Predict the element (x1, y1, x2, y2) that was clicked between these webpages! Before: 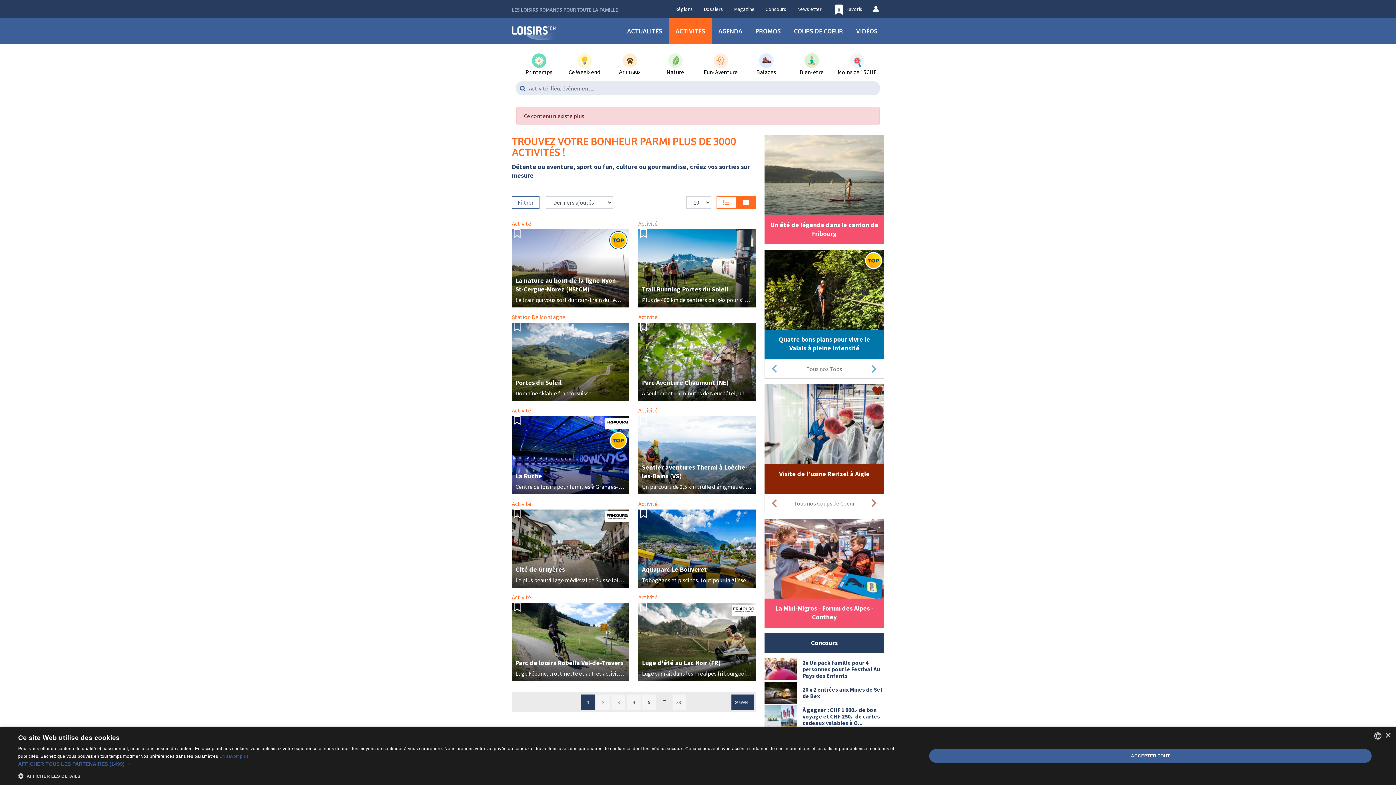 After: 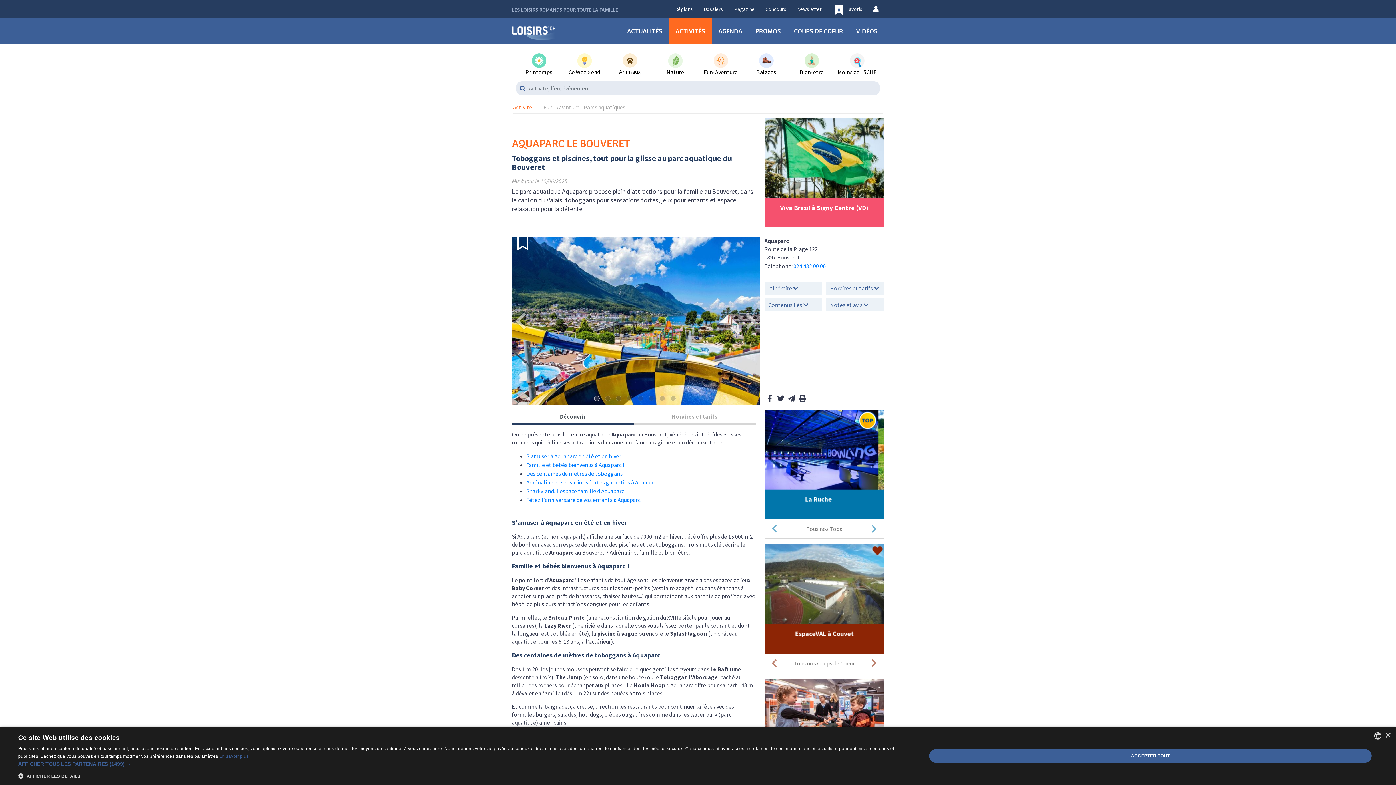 Action: label: Activité
Ajouter aux favoris

Aquaparc Le Bouveret

Toboggans et piscines, tout pour la glisse au parc aquatique du Bouveret bbox: (638, 499, 755, 587)